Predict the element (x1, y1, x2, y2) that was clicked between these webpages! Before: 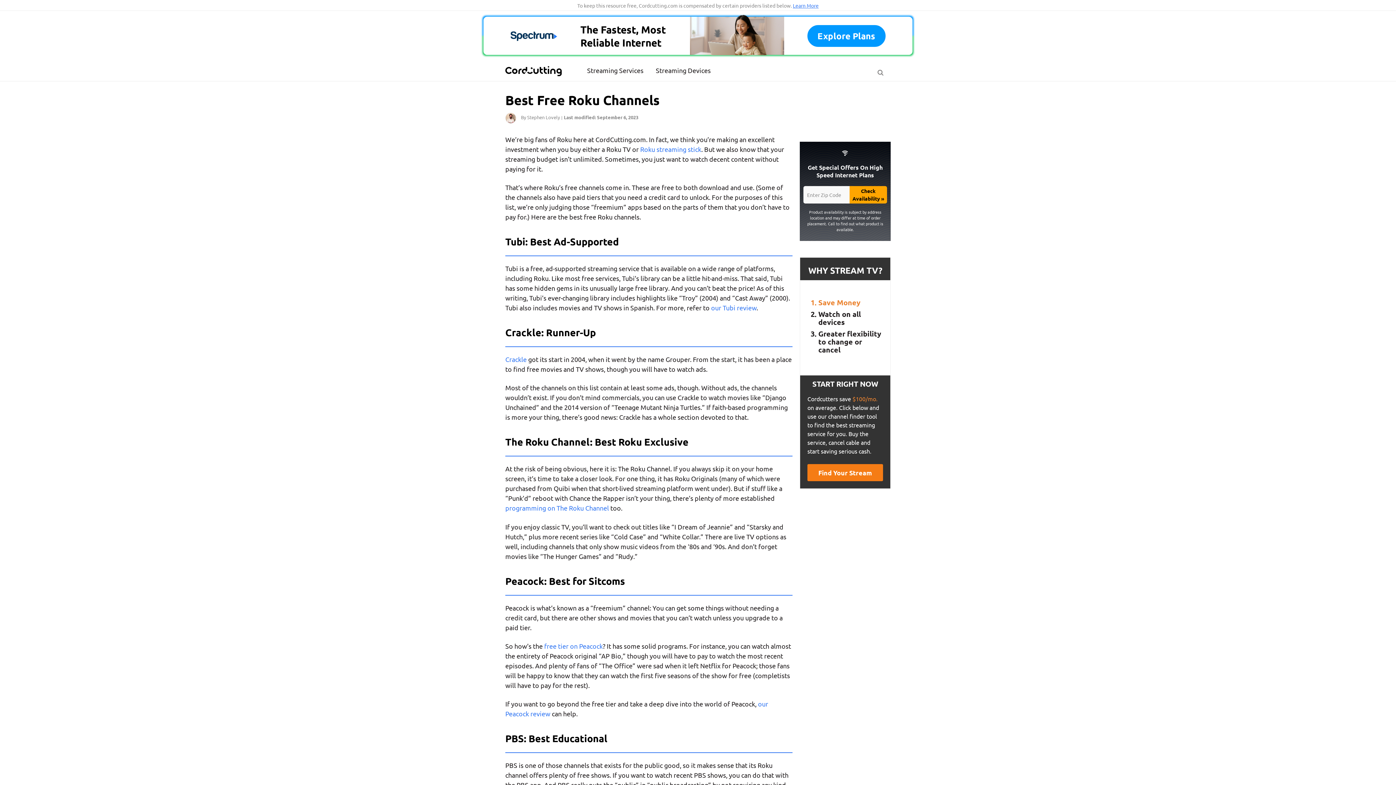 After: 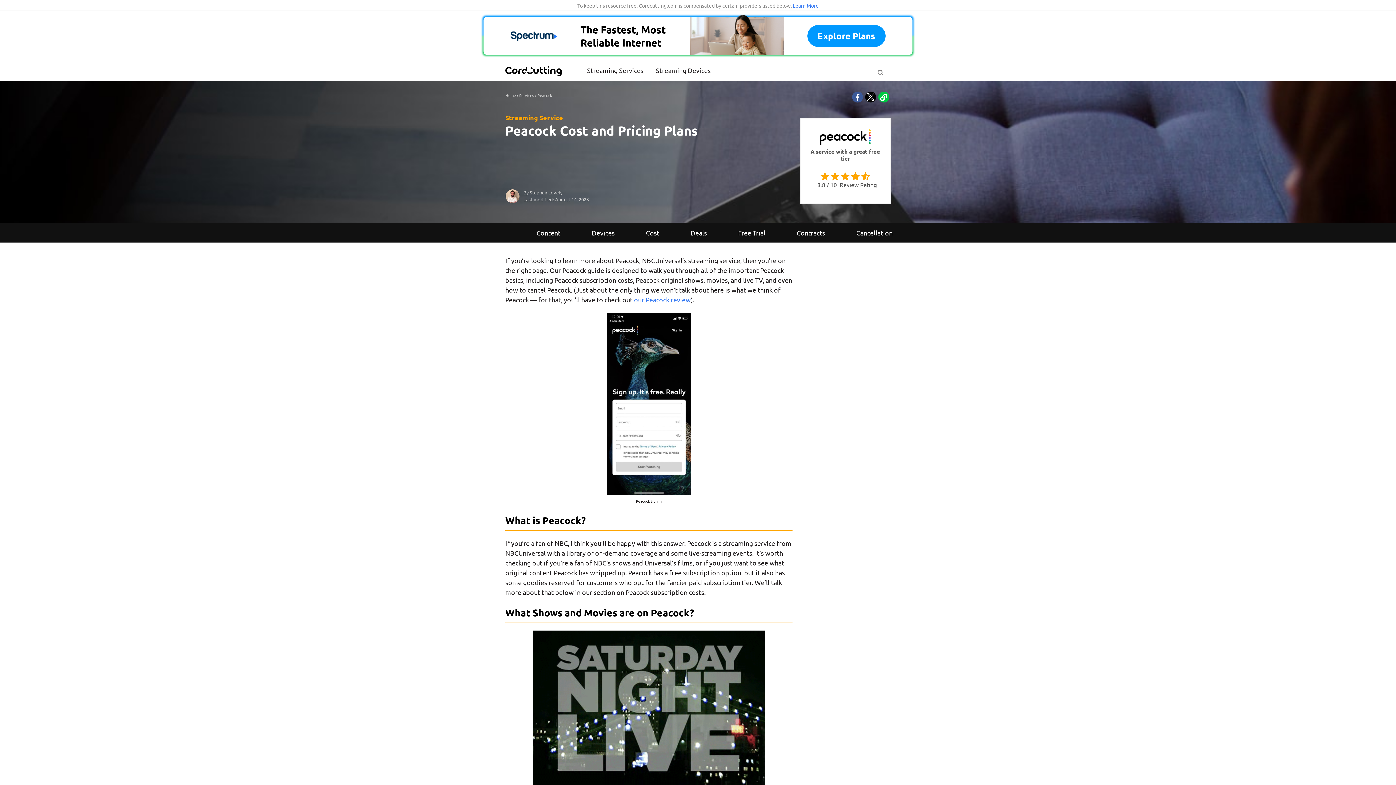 Action: label: free tier on Peacock bbox: (544, 642, 602, 650)